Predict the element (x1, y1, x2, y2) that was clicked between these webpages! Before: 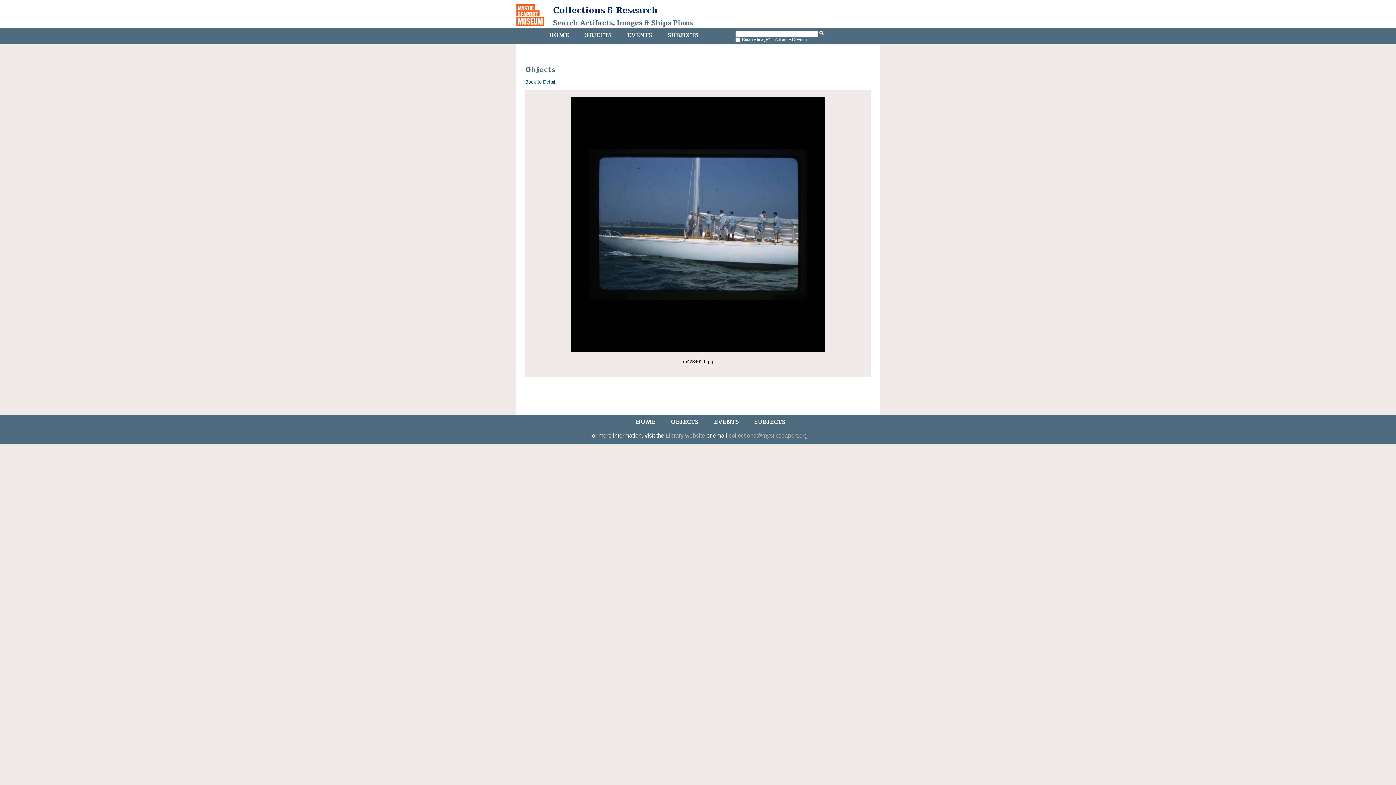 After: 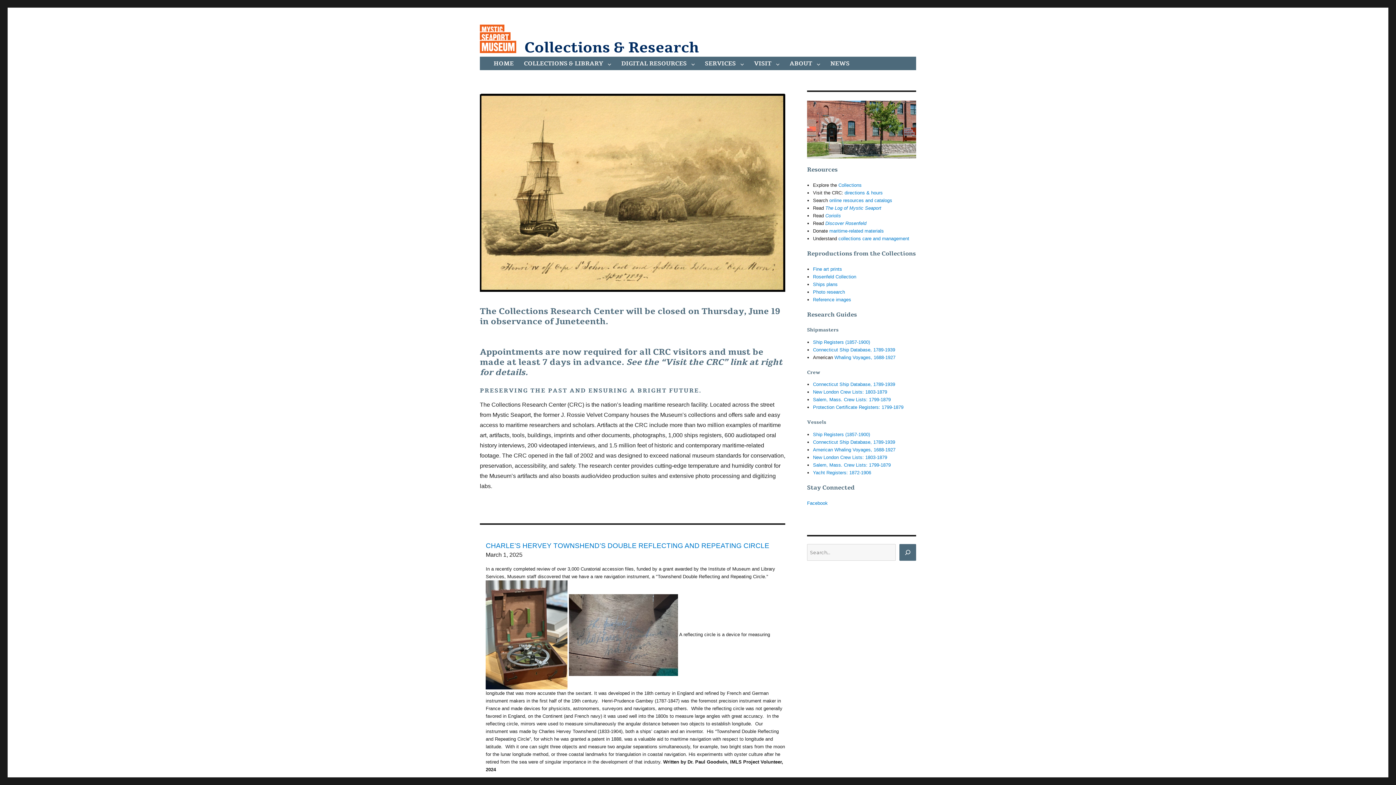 Action: bbox: (553, 4, 657, 16) label: Collections & Research
